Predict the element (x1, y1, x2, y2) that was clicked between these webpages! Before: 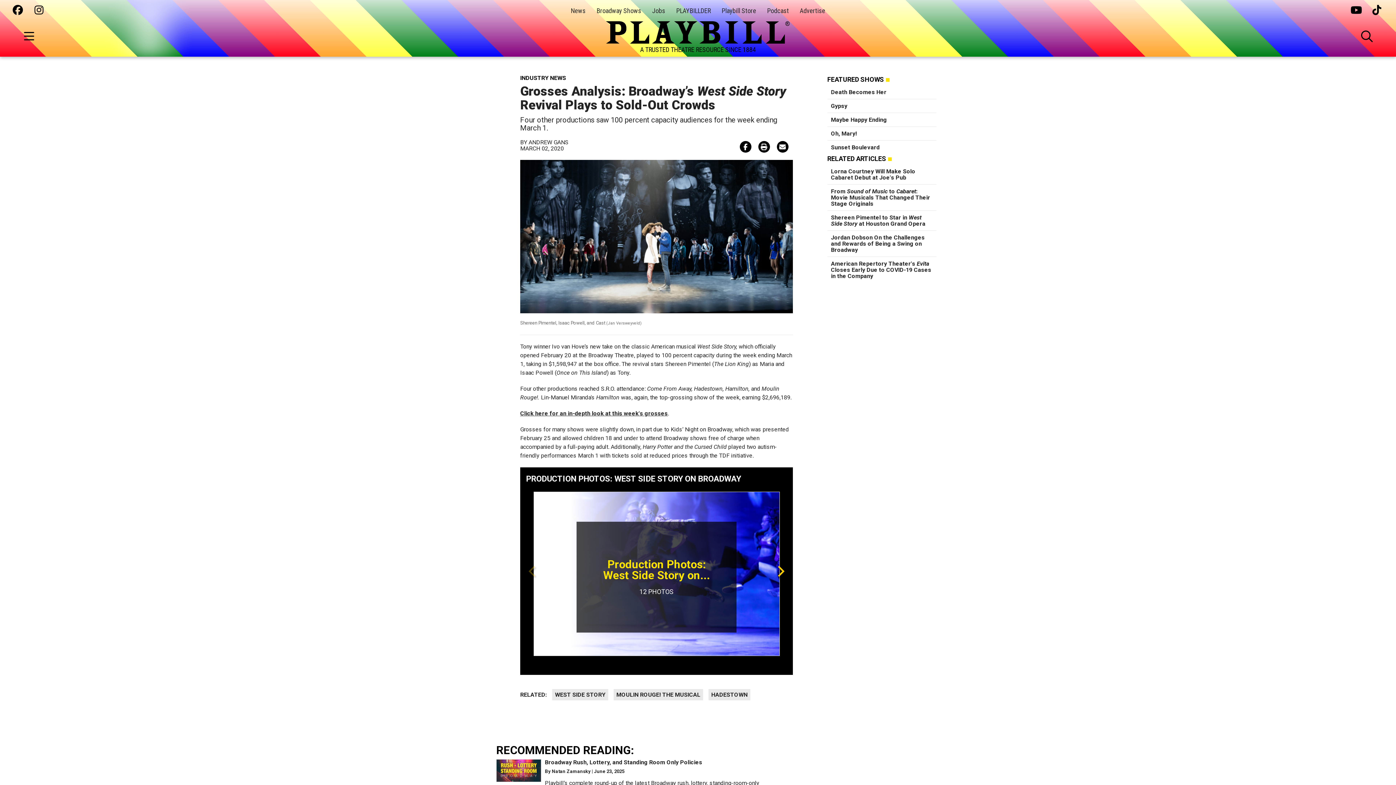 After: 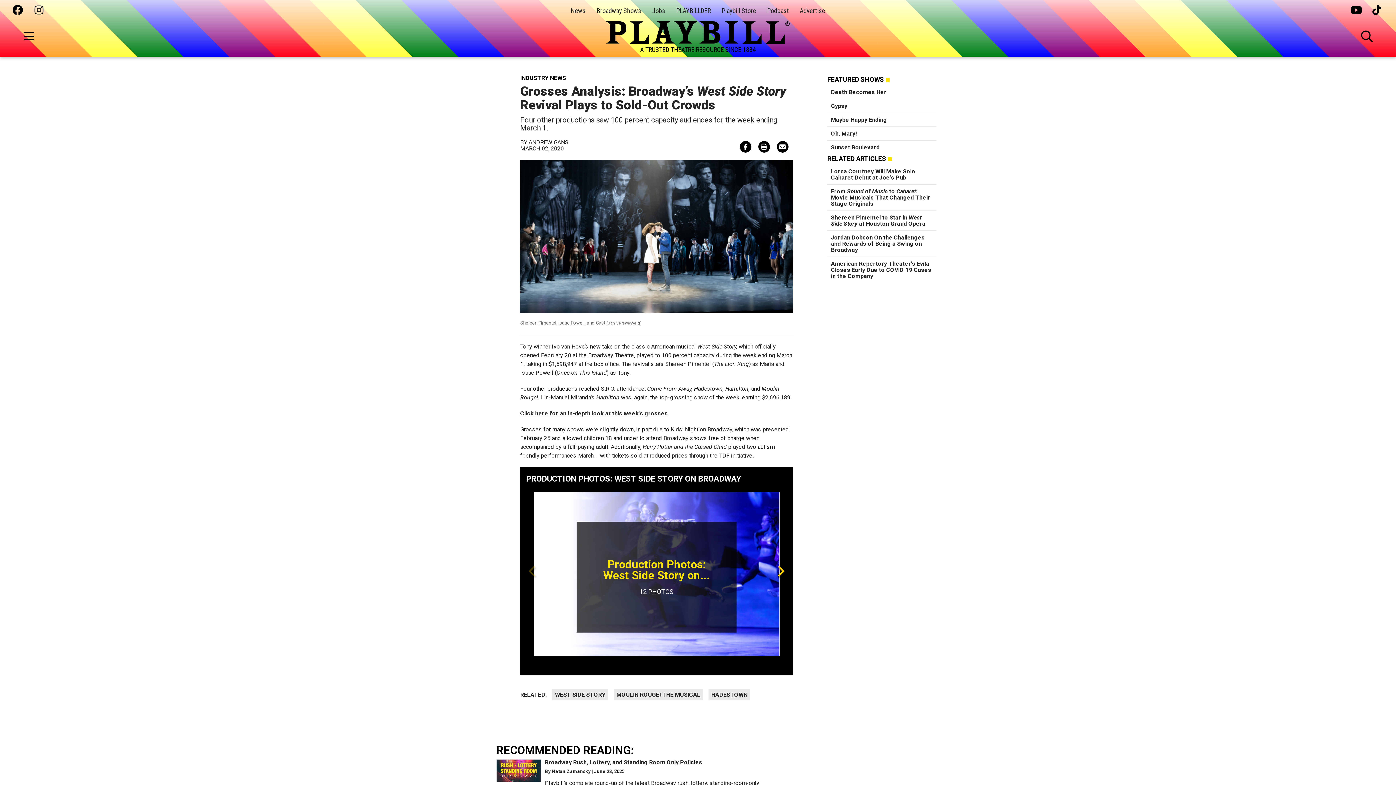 Action: bbox: (1350, 5, 1361, 16)